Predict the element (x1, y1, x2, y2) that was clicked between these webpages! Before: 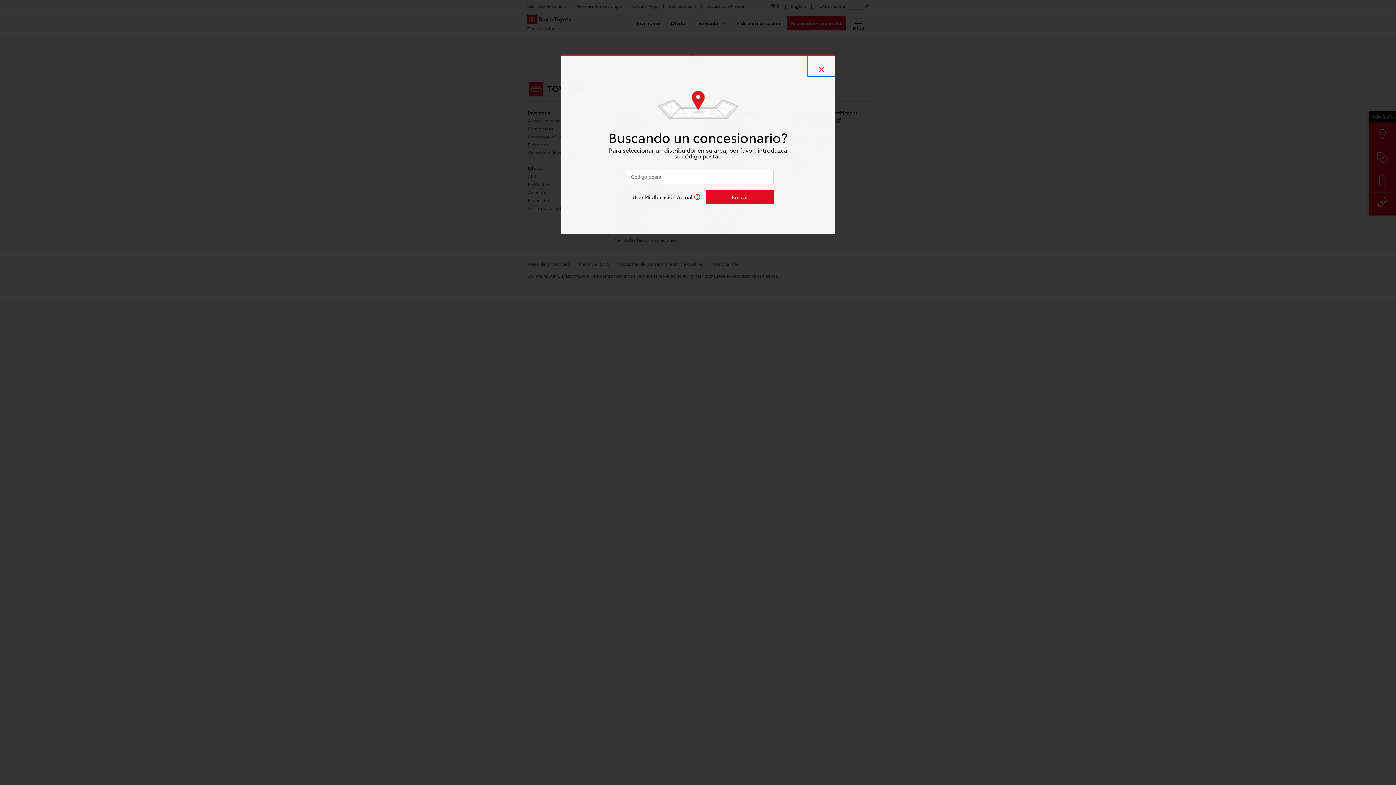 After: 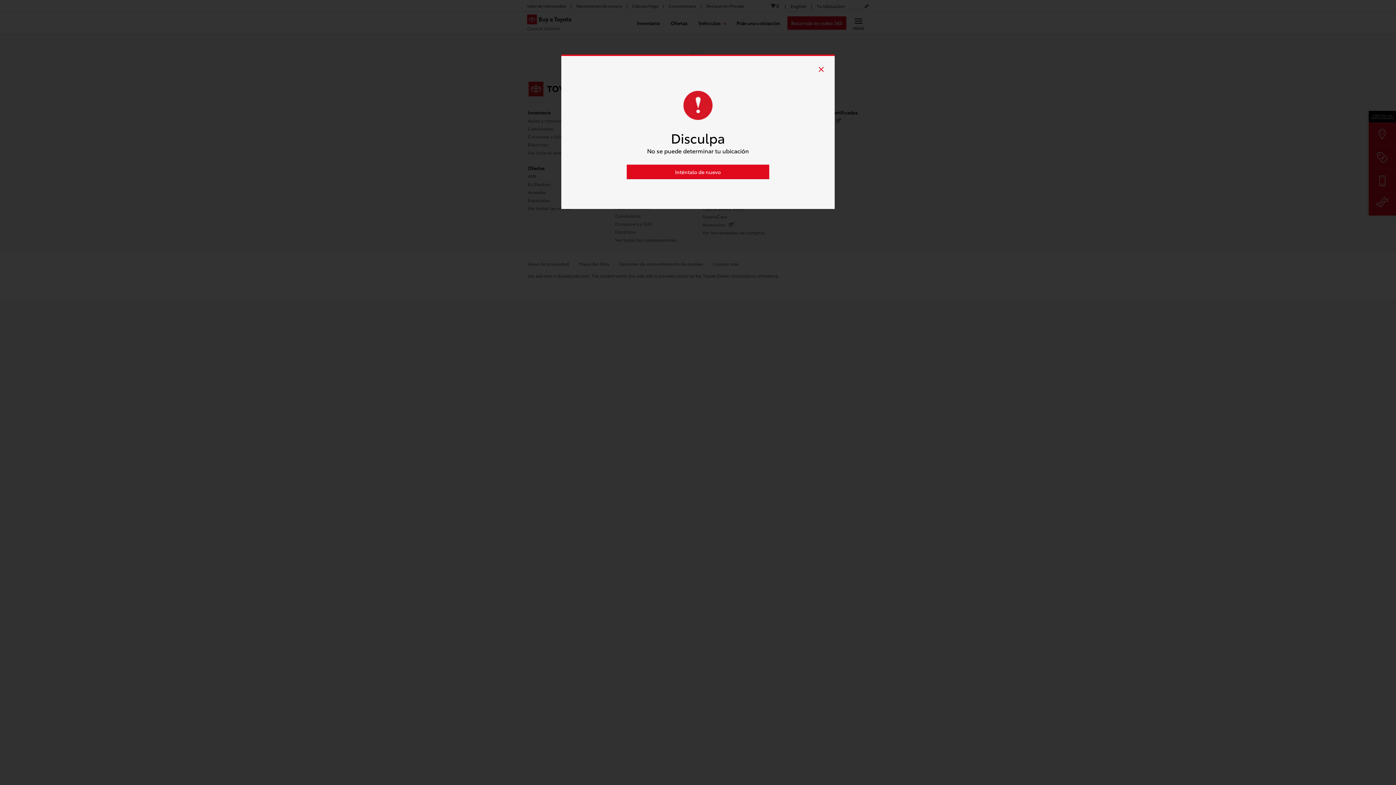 Action: bbox: (626, 189, 706, 204) label: Usar Mi Ubicación Actual